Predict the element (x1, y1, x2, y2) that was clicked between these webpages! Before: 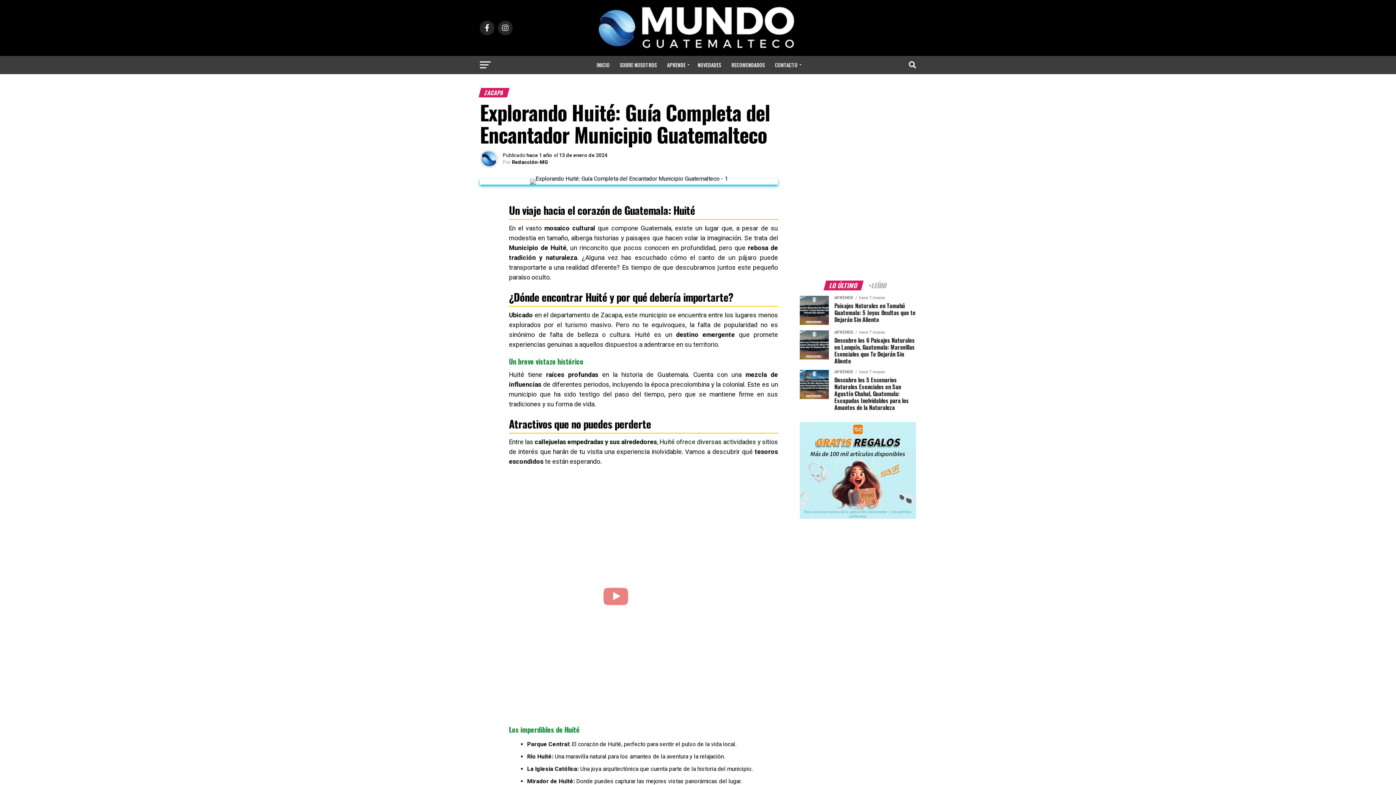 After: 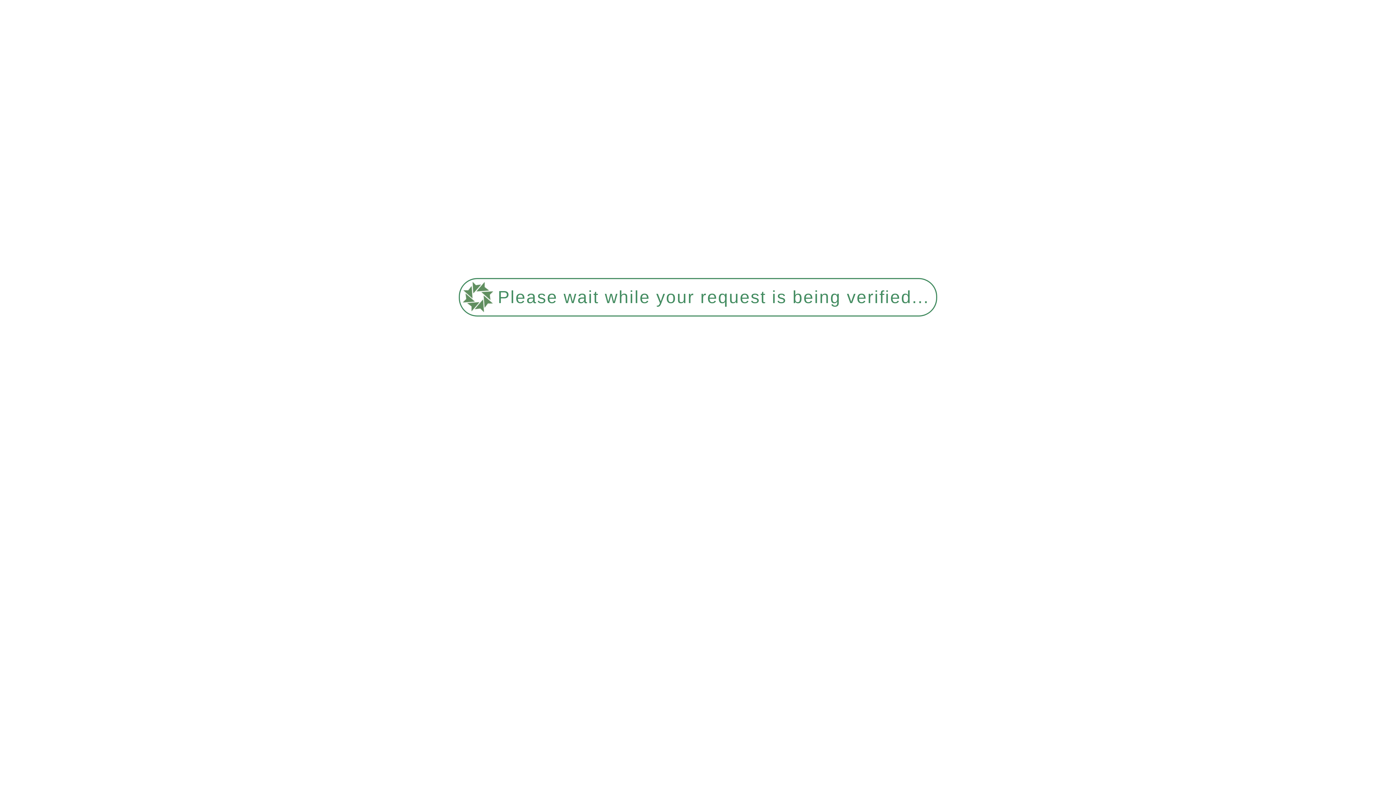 Action: bbox: (727, 56, 769, 74) label: RECOMENDADOS